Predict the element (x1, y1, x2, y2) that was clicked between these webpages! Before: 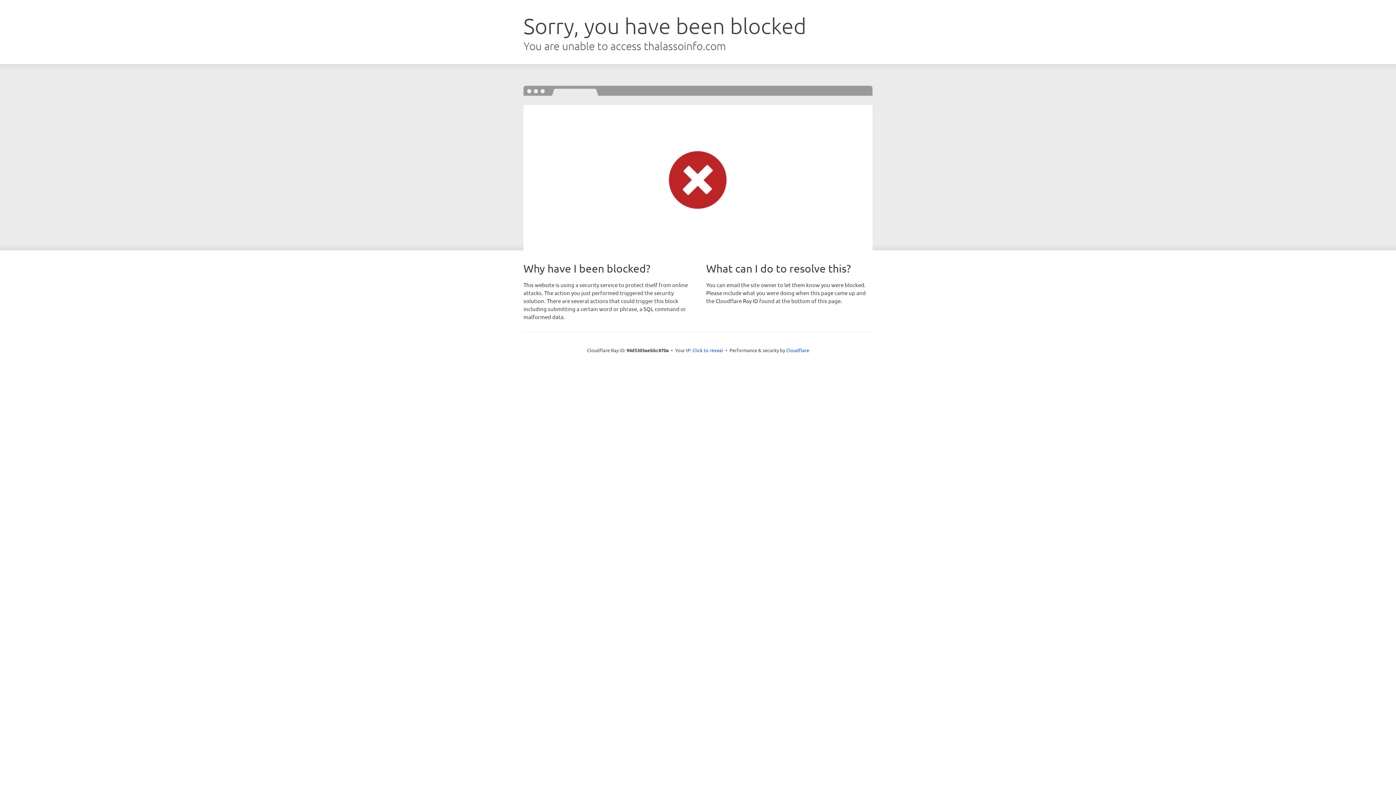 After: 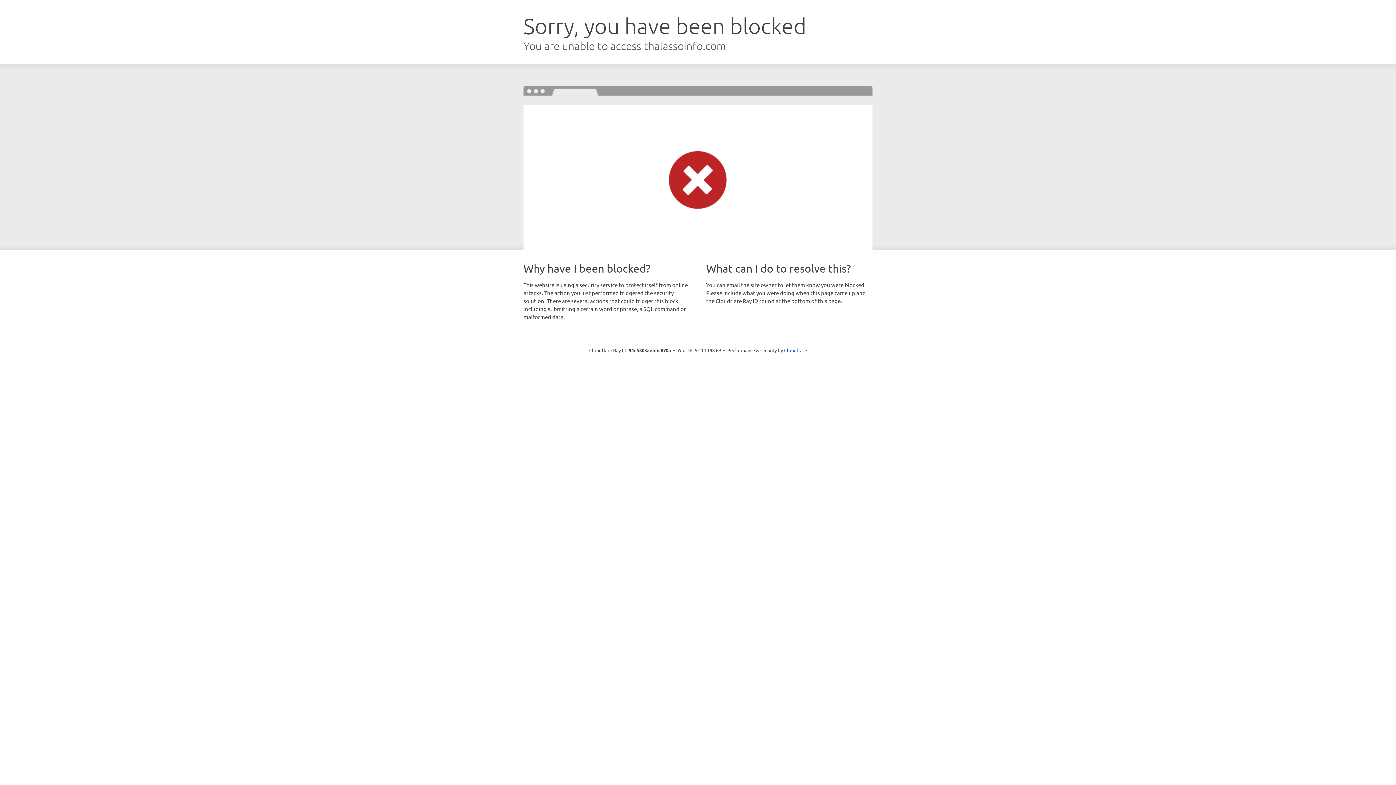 Action: label: Click to reveal bbox: (692, 346, 723, 353)